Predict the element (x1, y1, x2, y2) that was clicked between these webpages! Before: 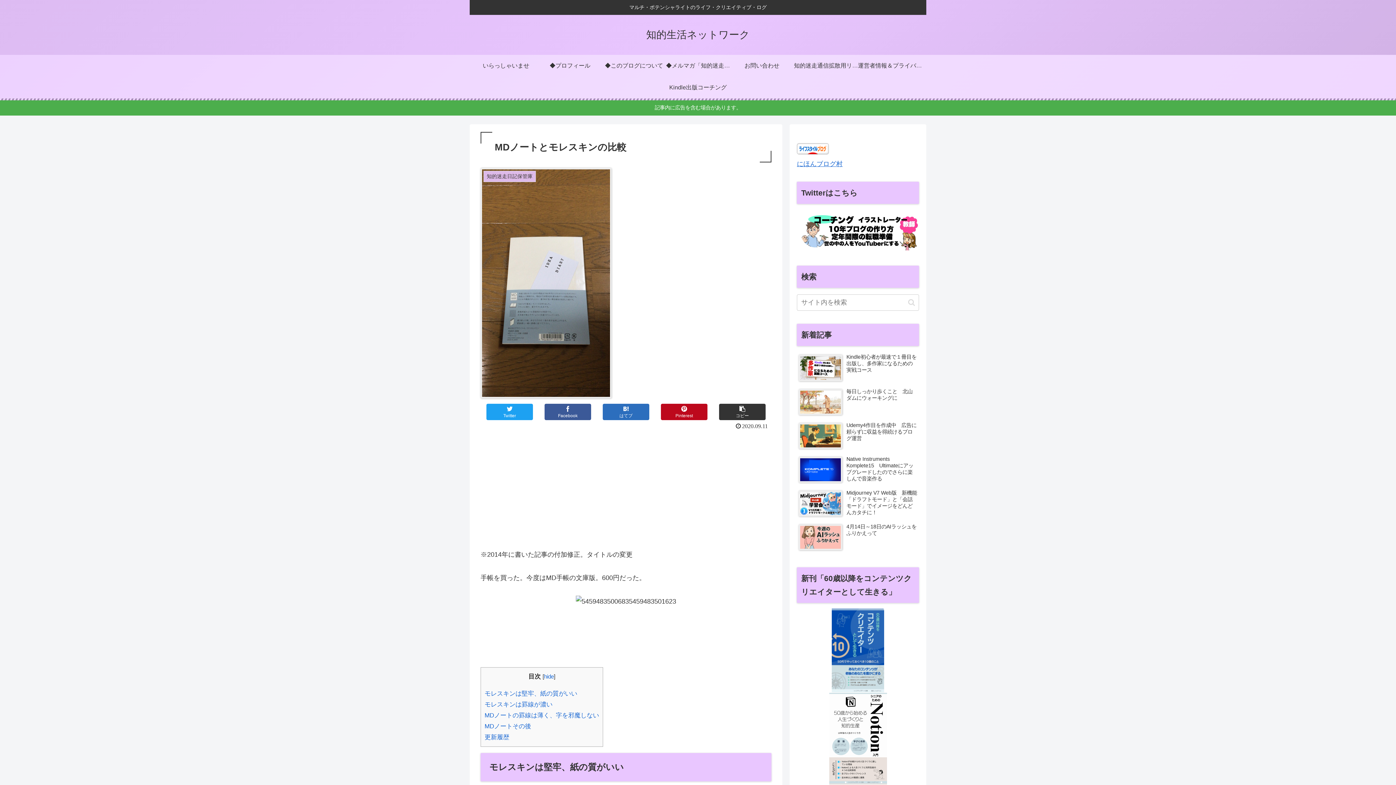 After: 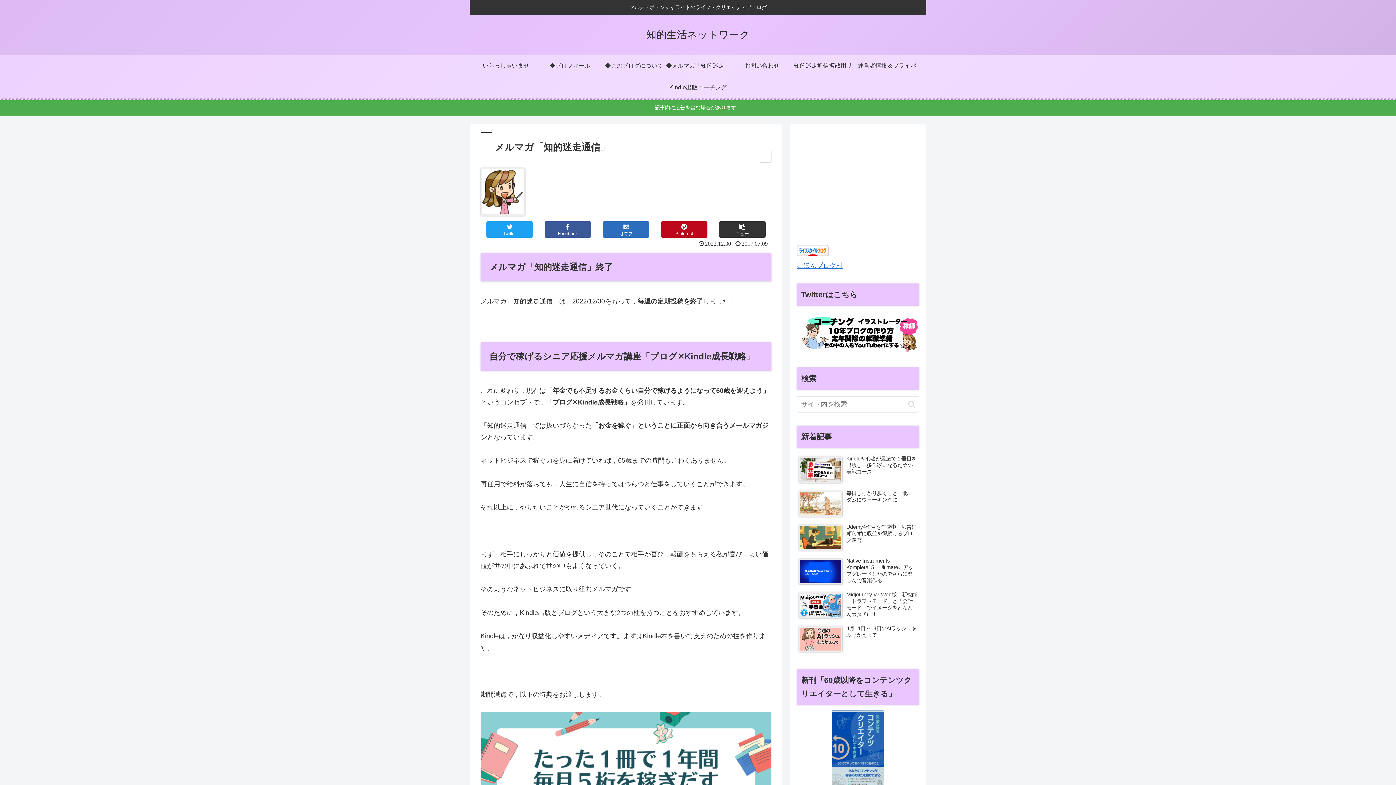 Action: label: ◆メルマガ「知的迷走通信」 bbox: (666, 54, 730, 76)